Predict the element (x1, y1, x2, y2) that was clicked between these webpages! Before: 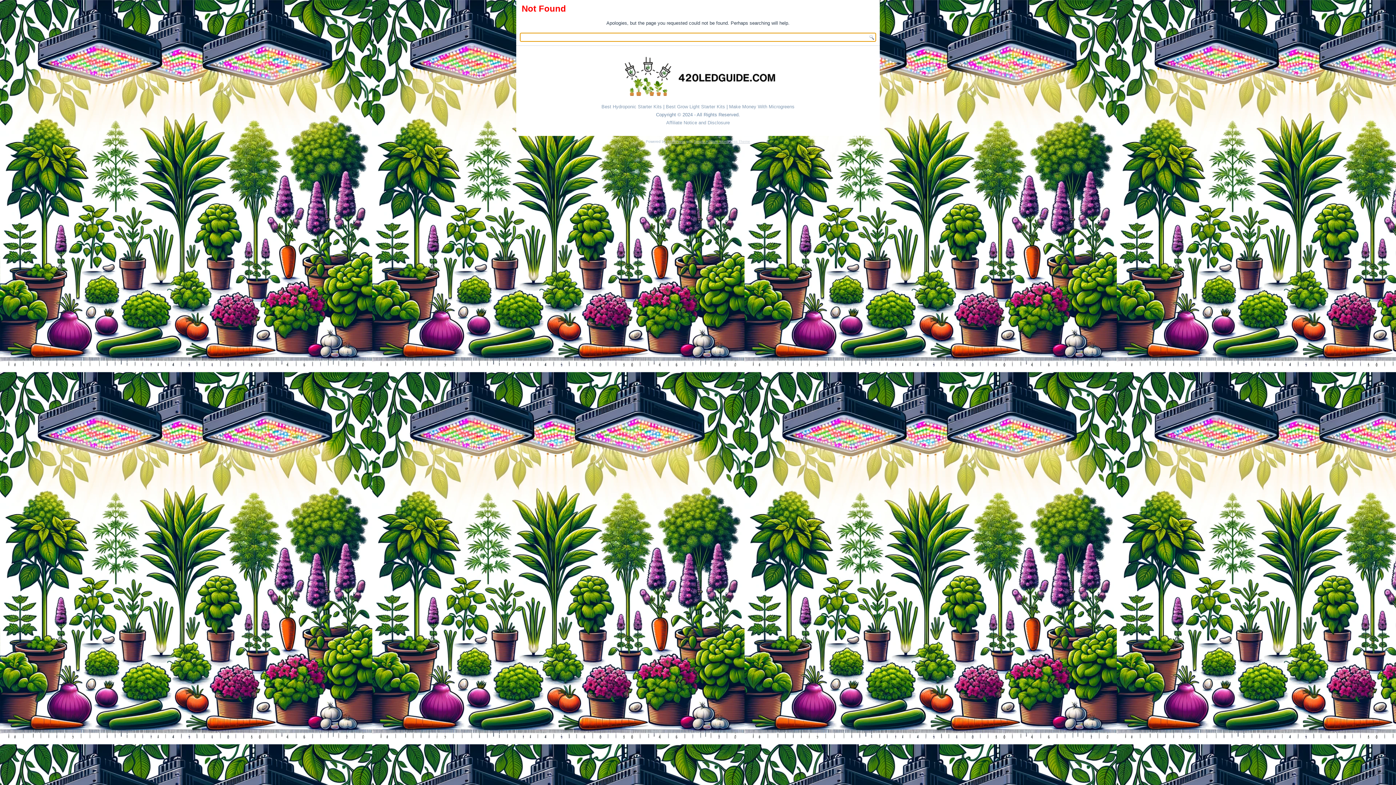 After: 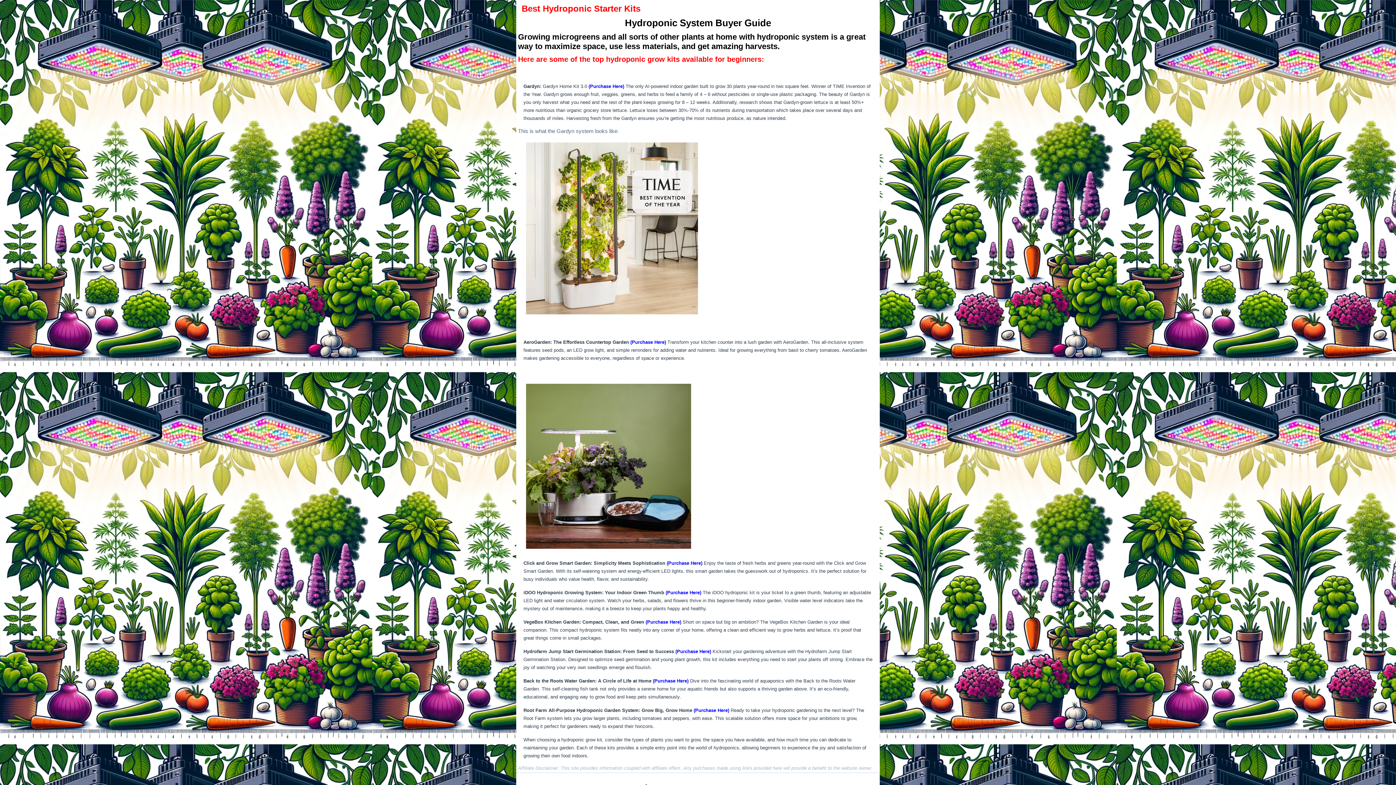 Action: bbox: (601, 104, 662, 109) label: Best Hydroponic Starter Kits